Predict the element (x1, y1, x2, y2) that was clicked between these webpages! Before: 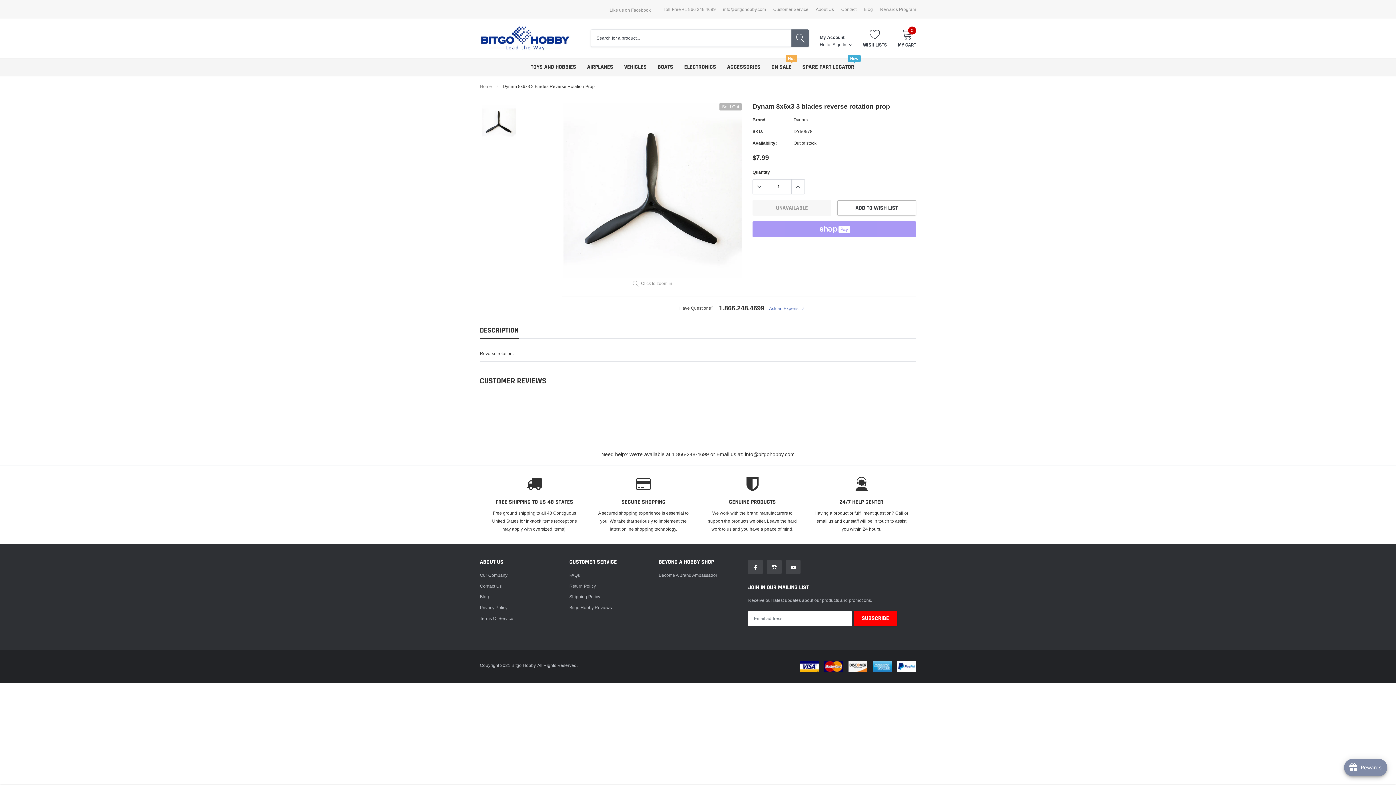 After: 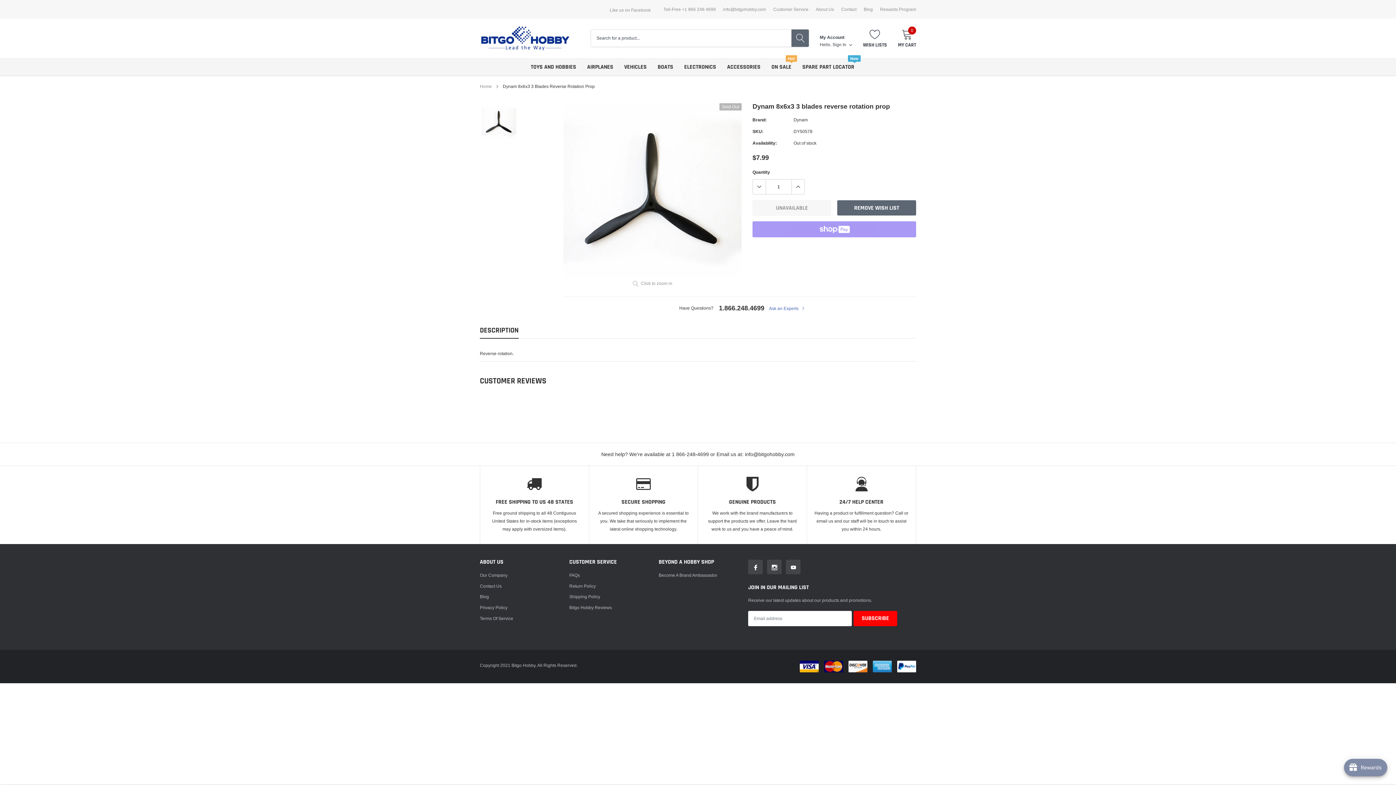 Action: label: ADD TO WISH LIST bbox: (837, 200, 916, 215)